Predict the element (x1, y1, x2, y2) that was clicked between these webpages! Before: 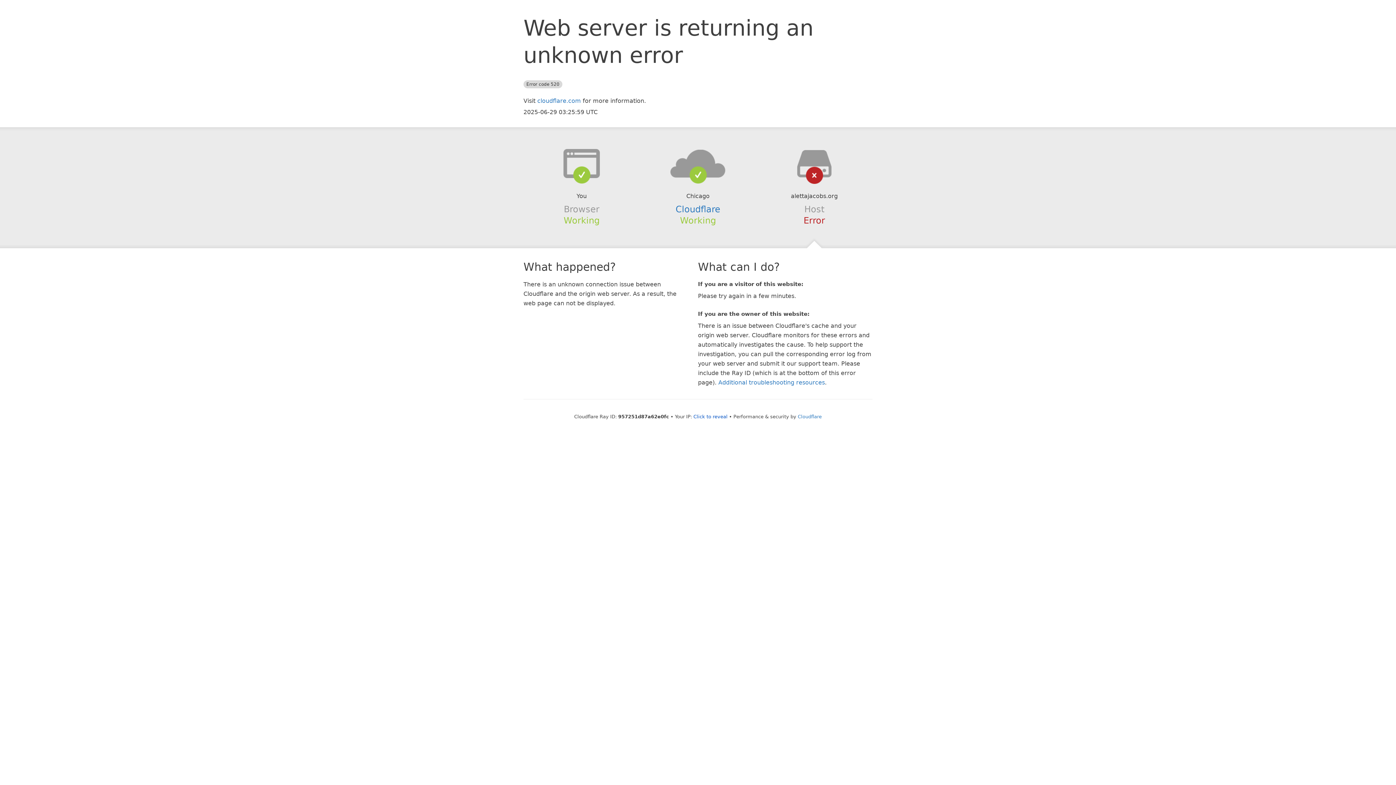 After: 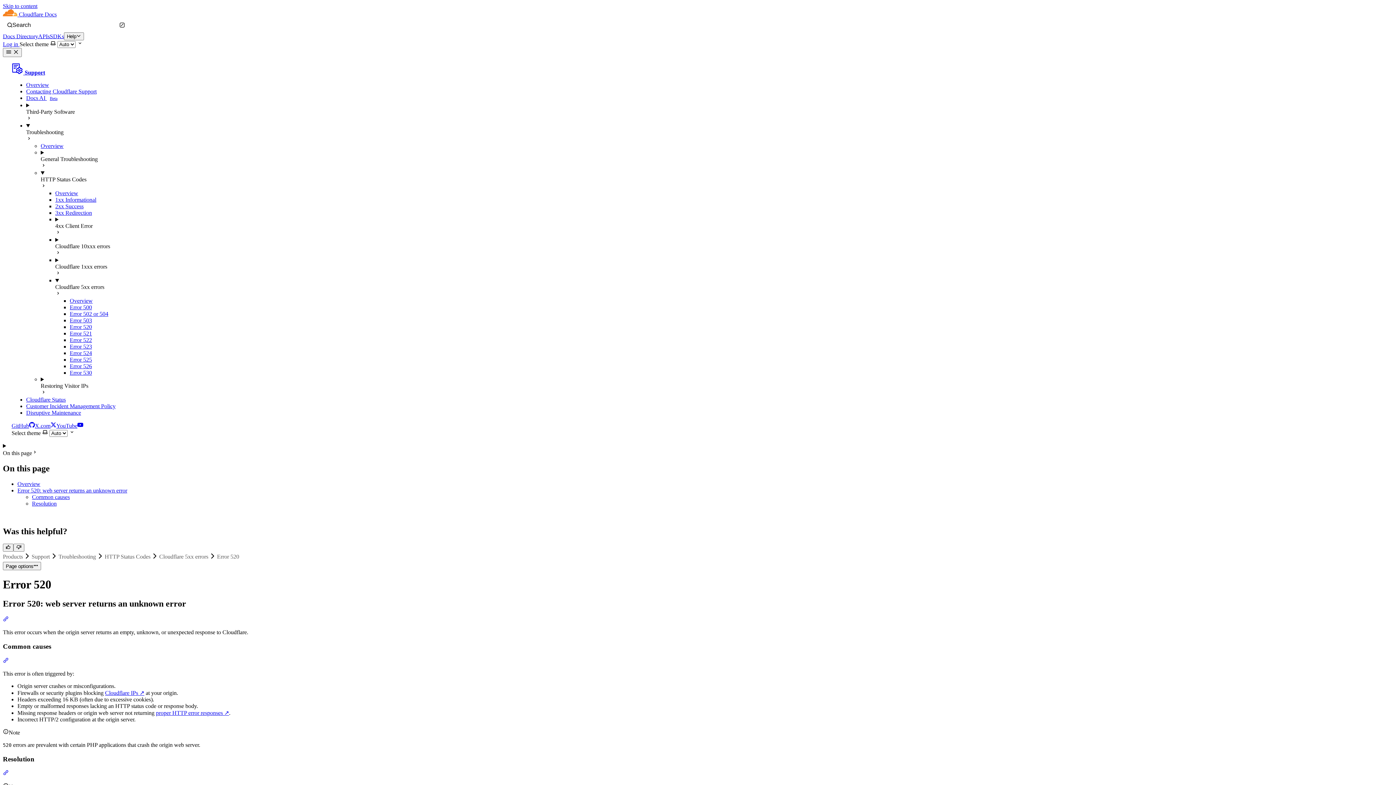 Action: label: Additional troubleshooting resources bbox: (718, 379, 825, 386)